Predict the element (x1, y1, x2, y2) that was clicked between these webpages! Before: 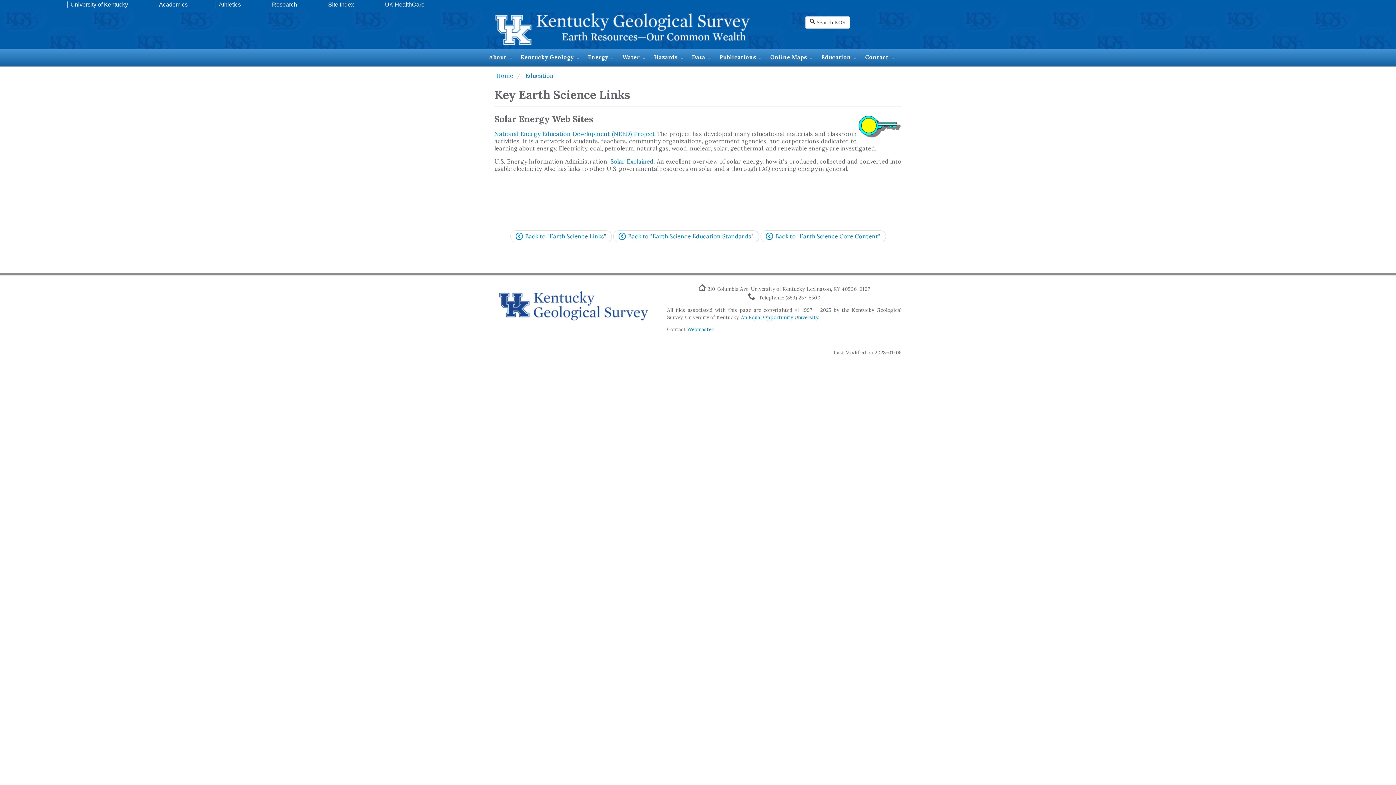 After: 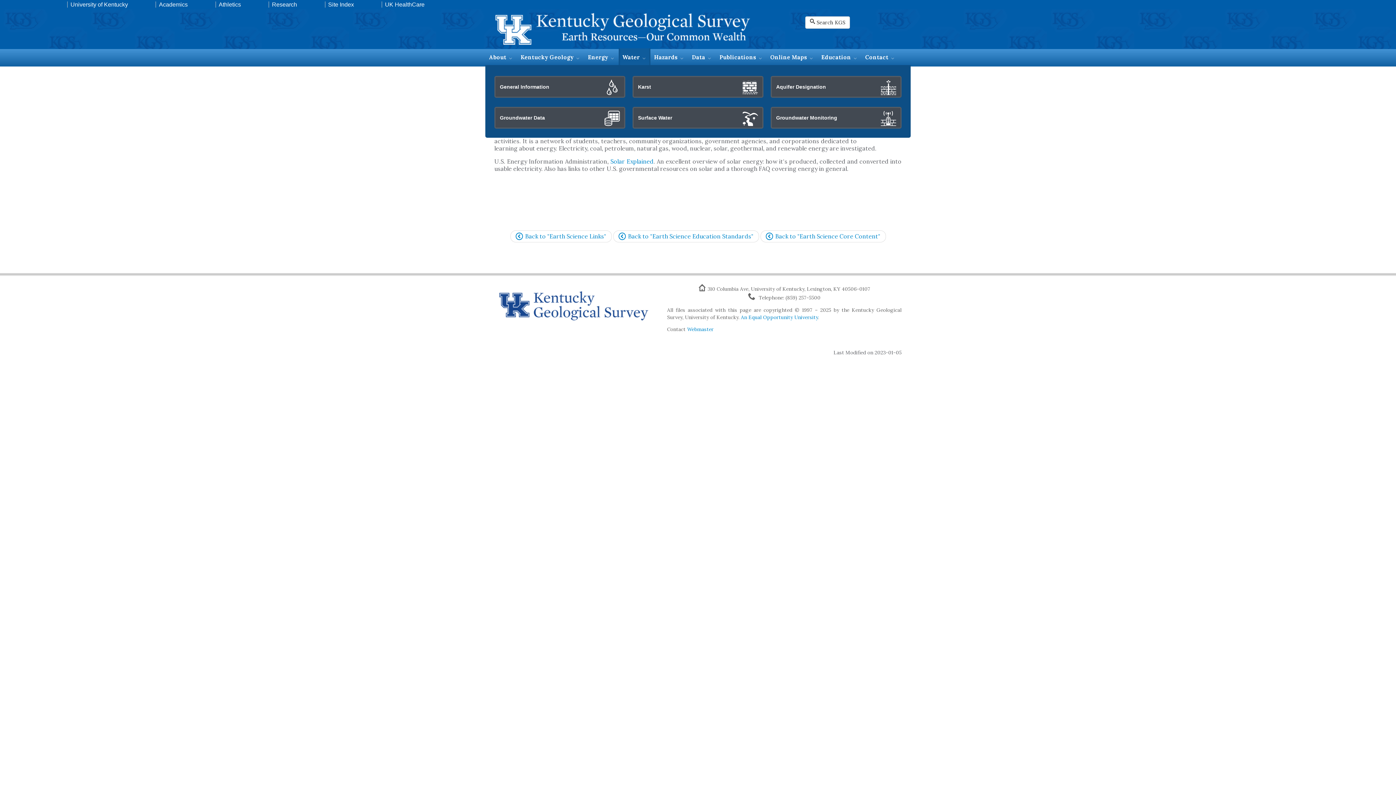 Action: label: Water bbox: (622, 48, 649, 66)